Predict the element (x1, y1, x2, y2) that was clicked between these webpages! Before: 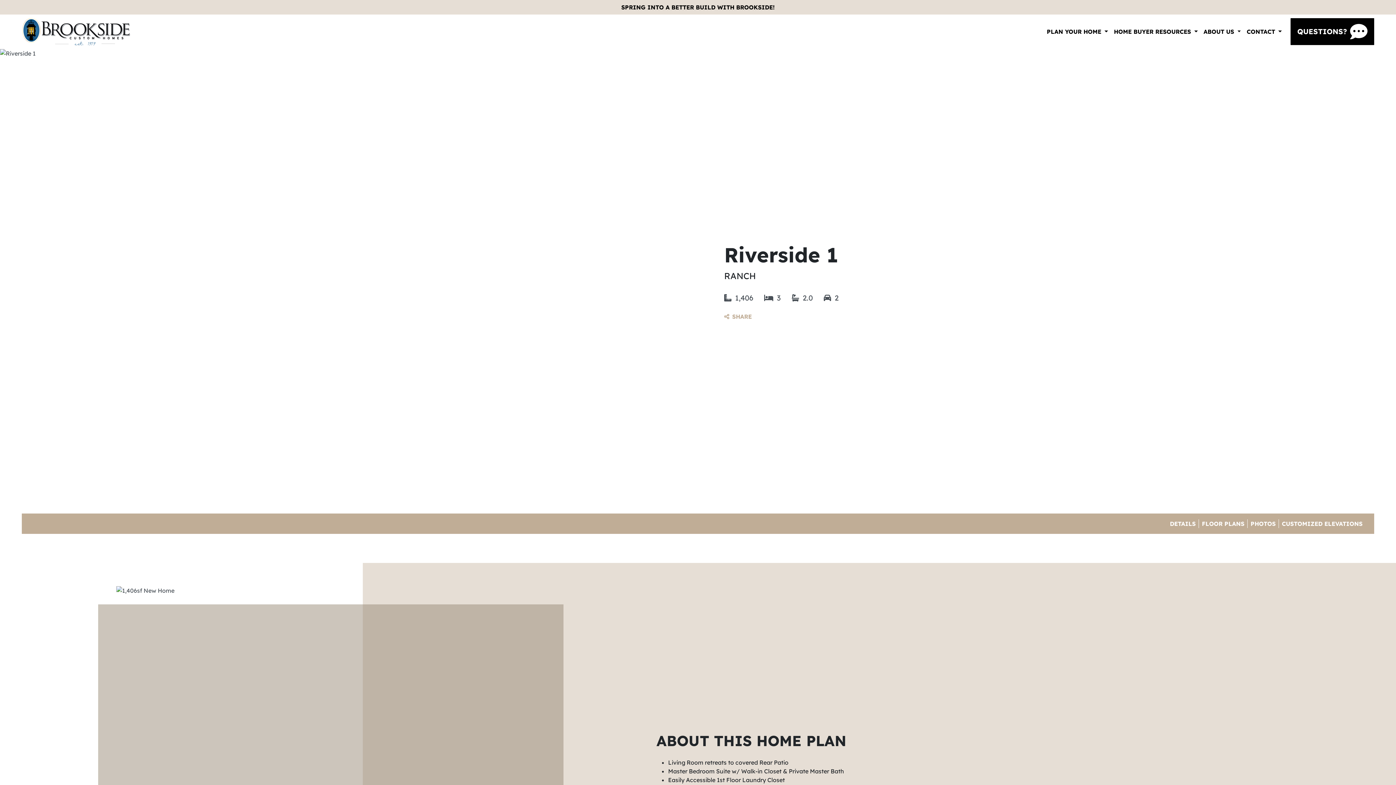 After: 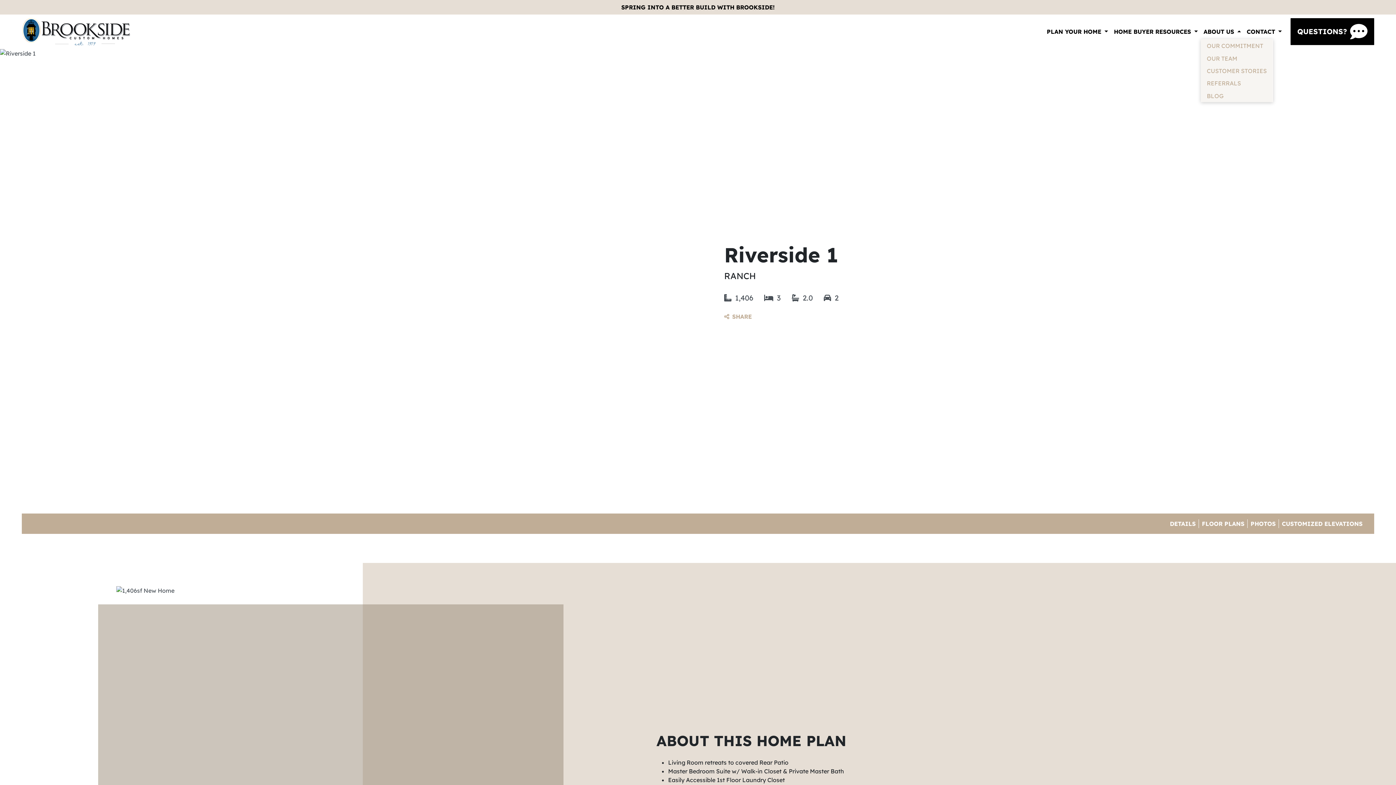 Action: bbox: (1200, 25, 1244, 38) label: ABOUT US 